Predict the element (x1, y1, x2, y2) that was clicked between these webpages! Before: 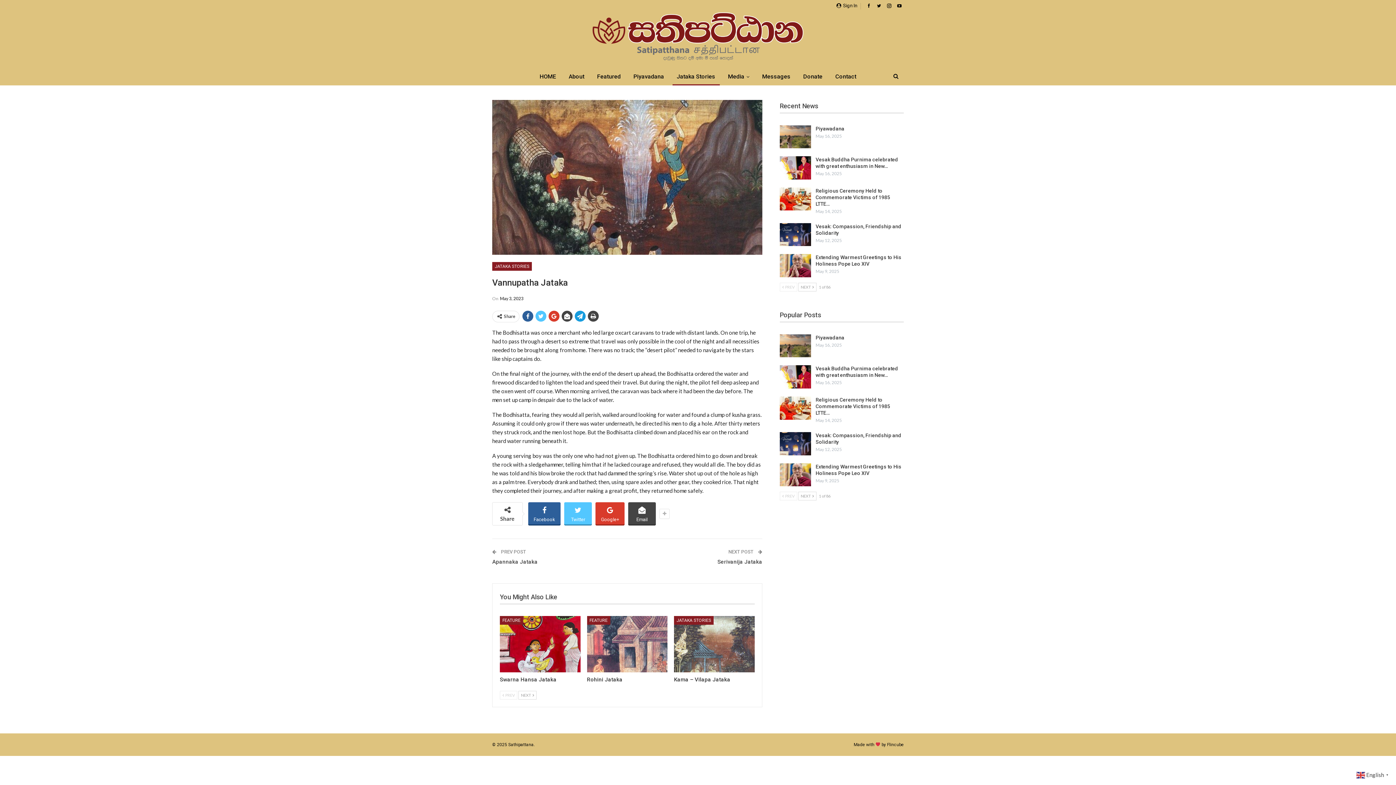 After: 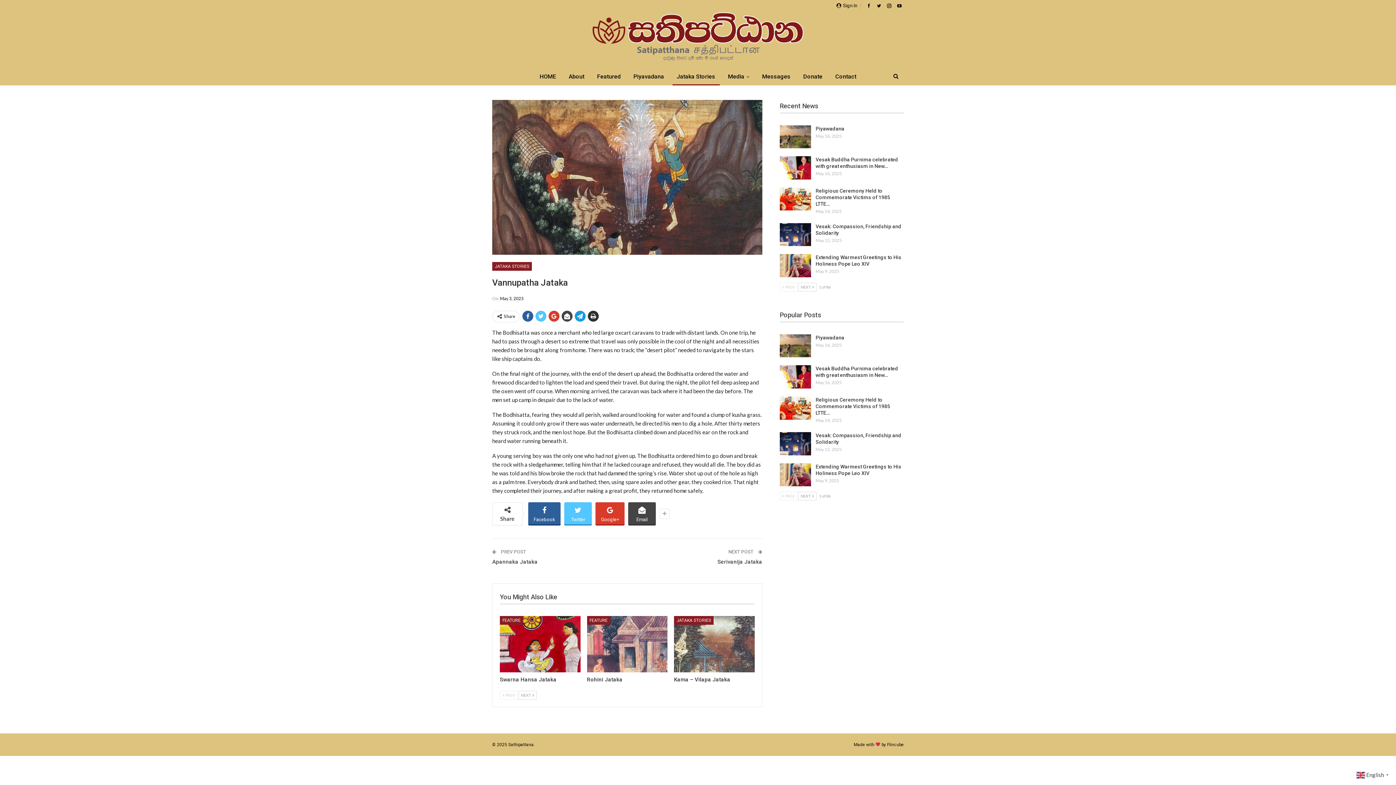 Action: bbox: (588, 310, 598, 321)